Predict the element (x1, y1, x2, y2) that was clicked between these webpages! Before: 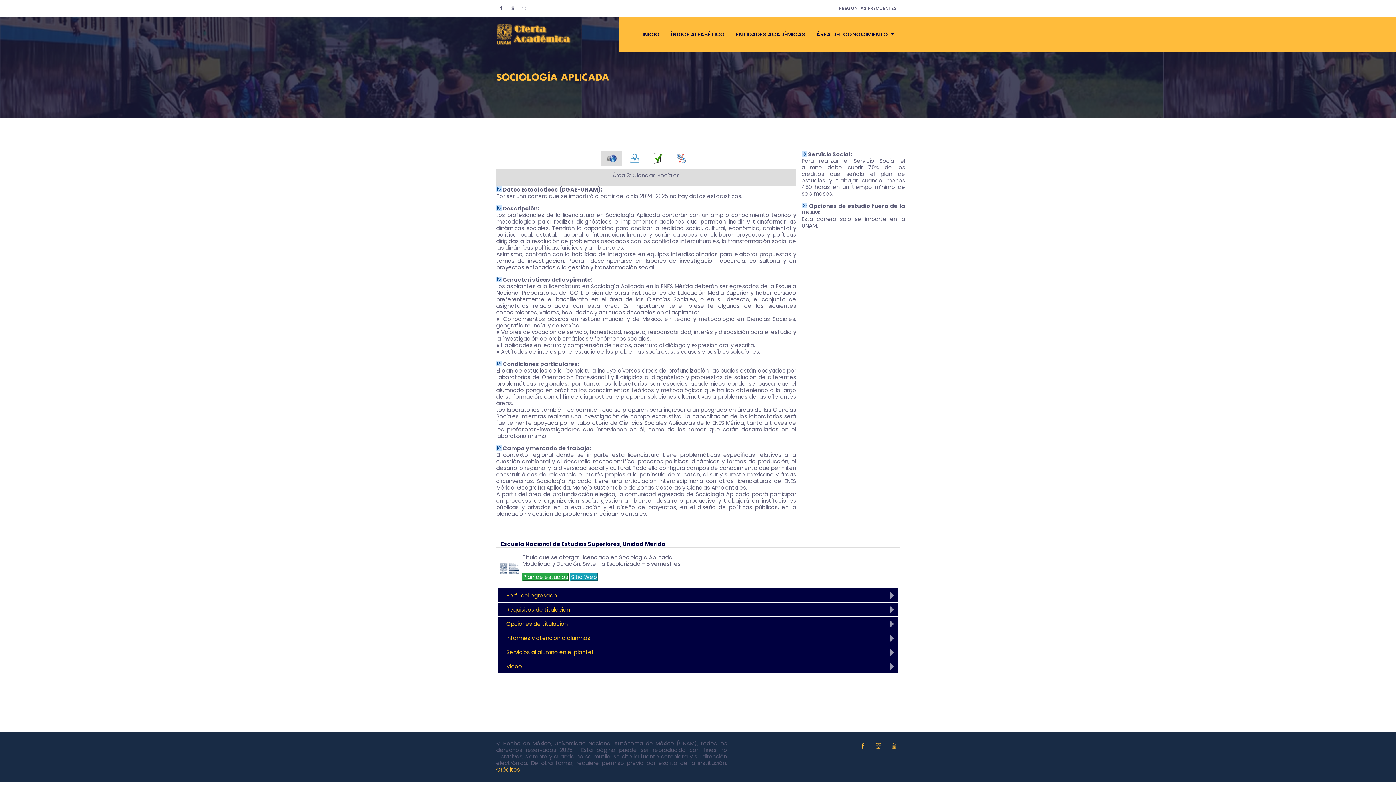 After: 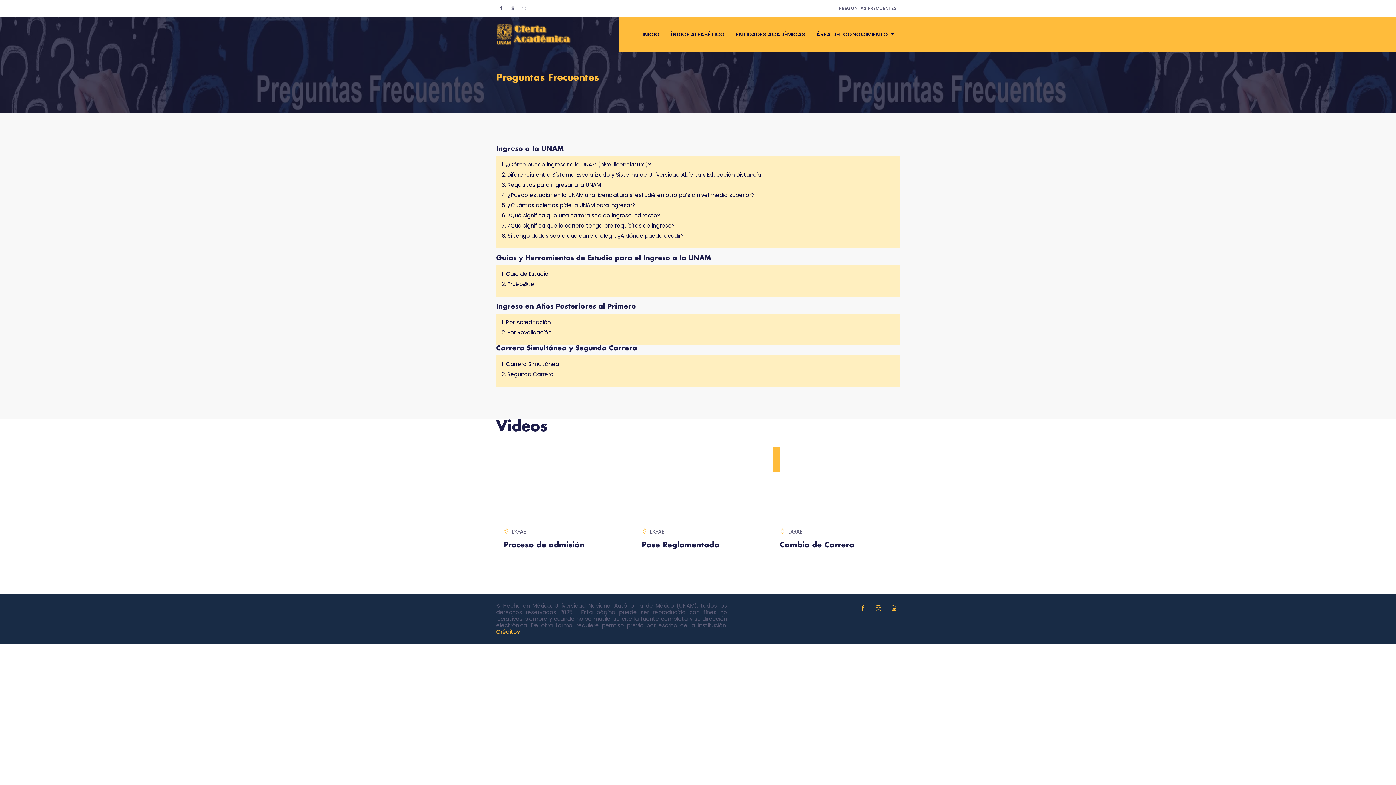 Action: bbox: (836, 2, 900, 13) label: PREGUNTAS FRECUENTES